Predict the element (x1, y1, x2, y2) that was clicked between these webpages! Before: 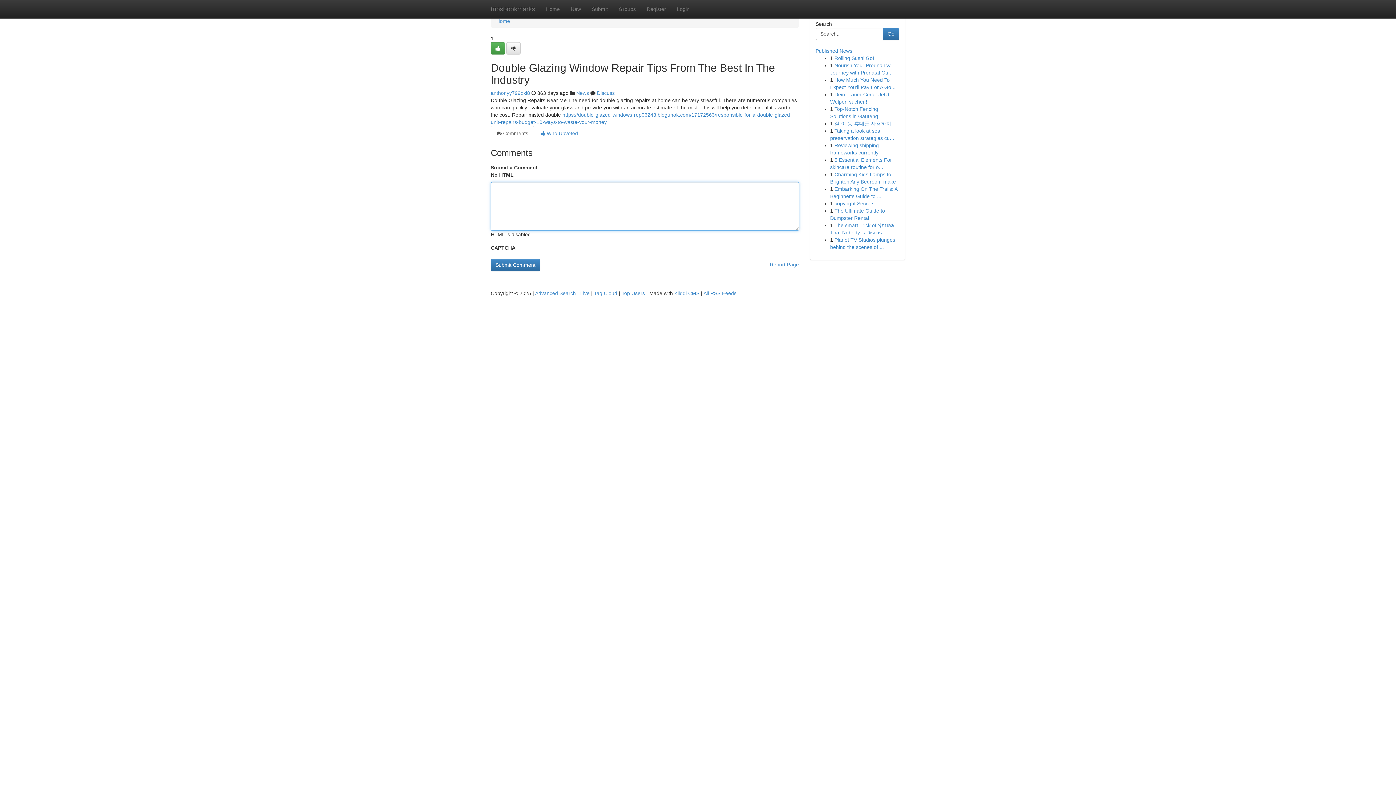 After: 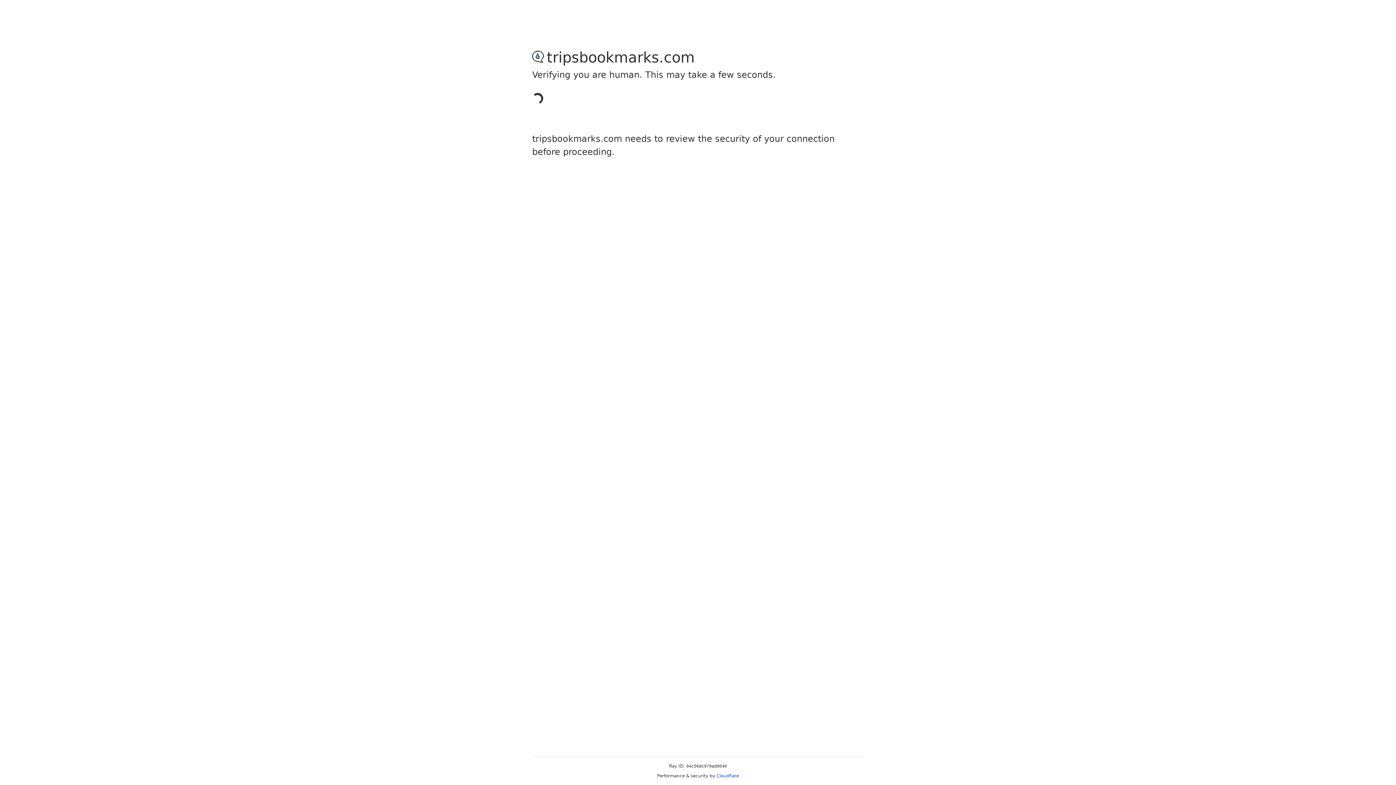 Action: bbox: (506, 42, 520, 54)